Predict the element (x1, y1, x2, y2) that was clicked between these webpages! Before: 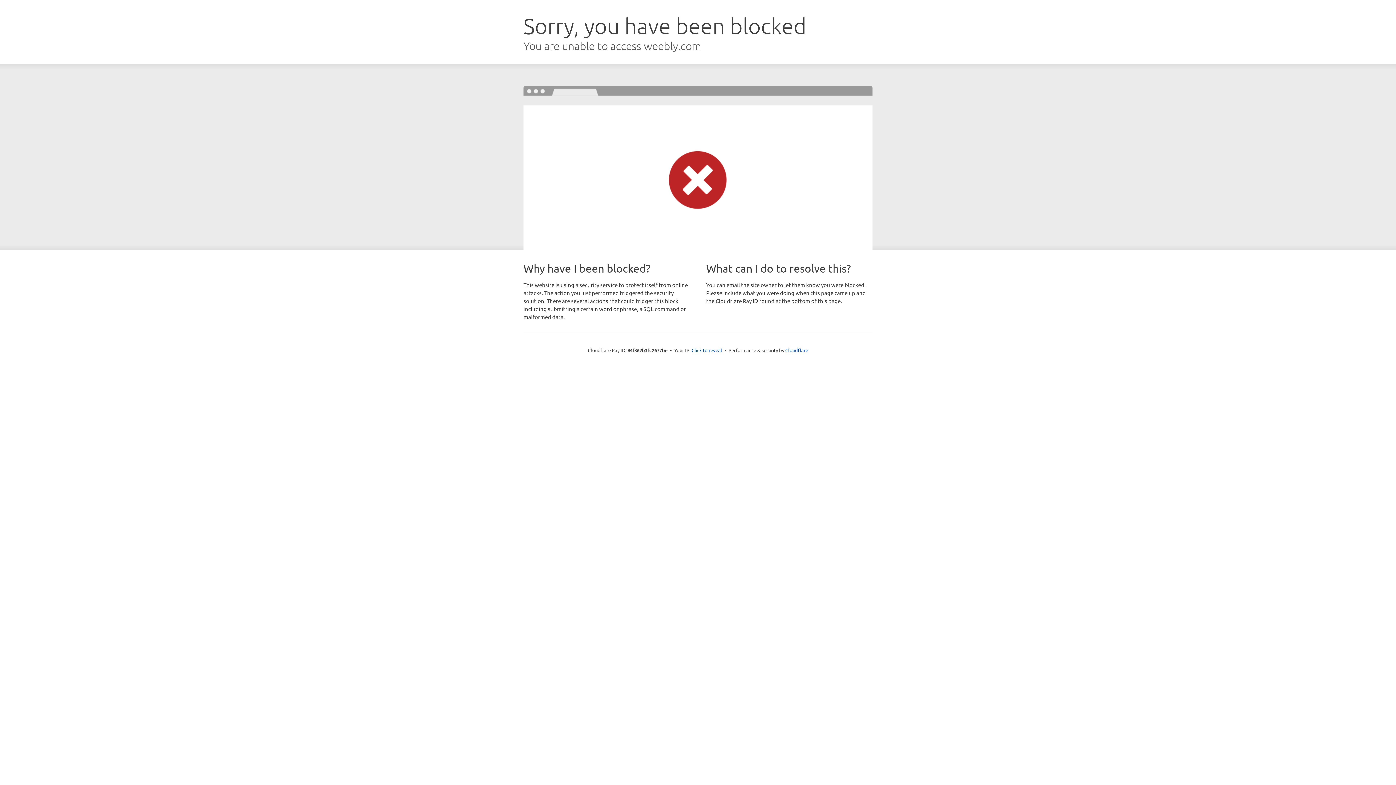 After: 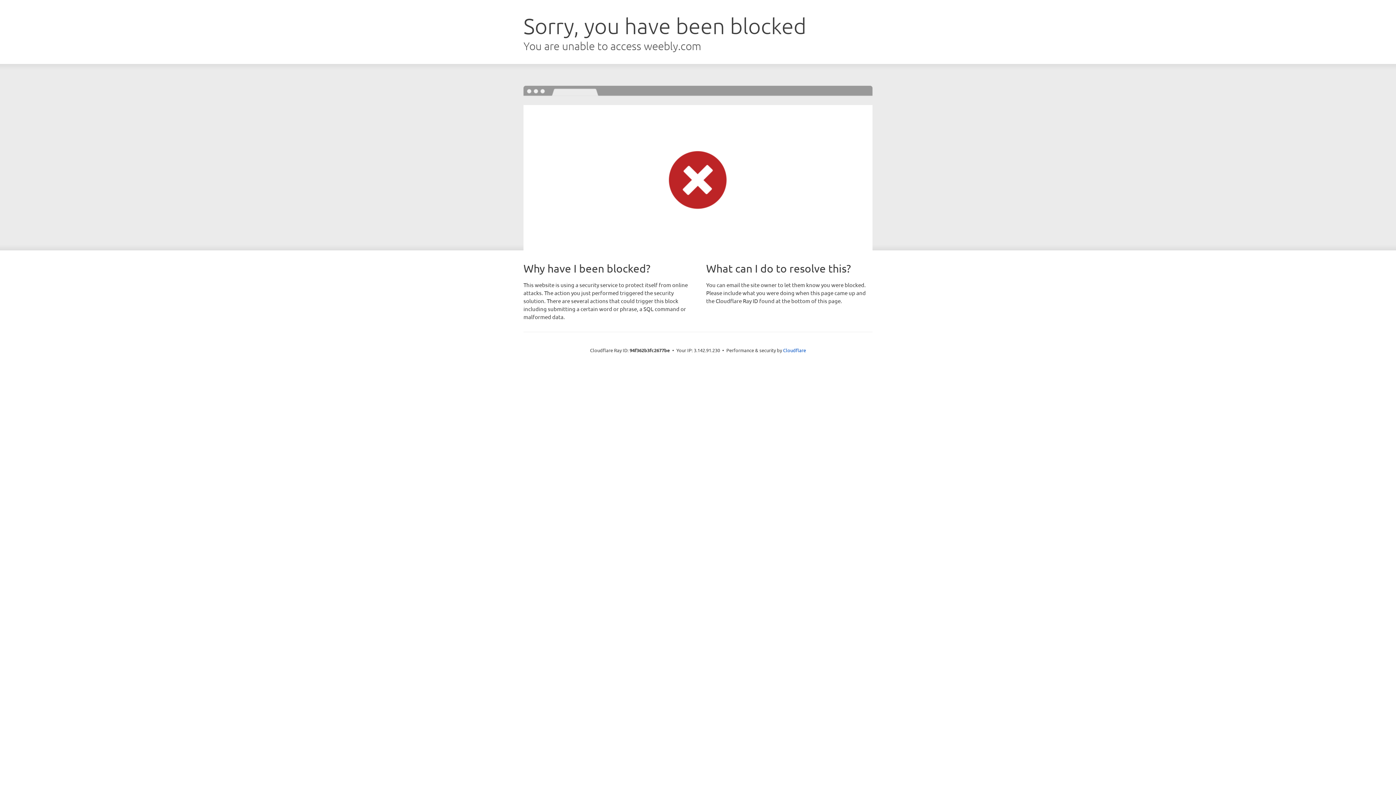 Action: bbox: (691, 346, 722, 353) label: Click to reveal